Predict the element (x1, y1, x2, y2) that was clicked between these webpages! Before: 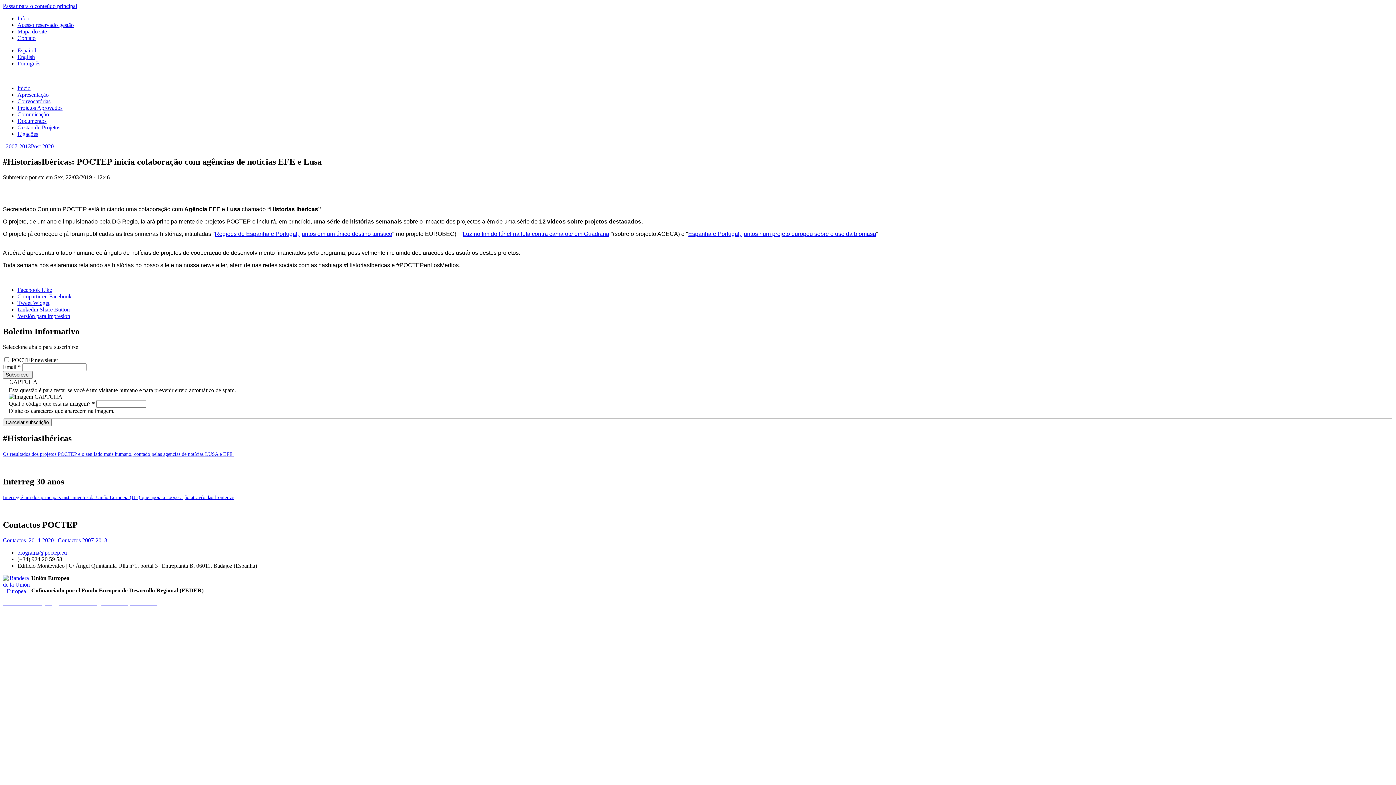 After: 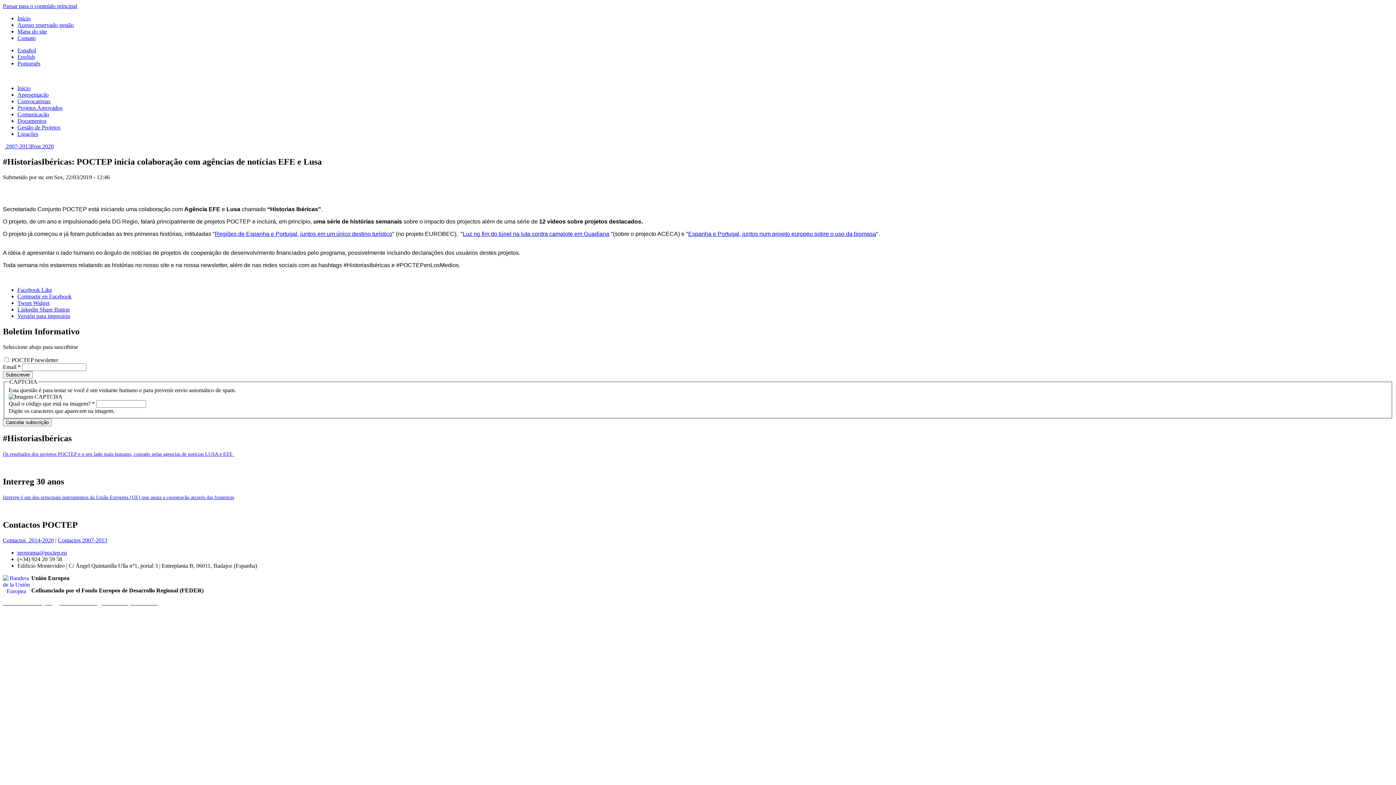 Action: label: Termos e Condições bbox: (2, 599, 52, 606)